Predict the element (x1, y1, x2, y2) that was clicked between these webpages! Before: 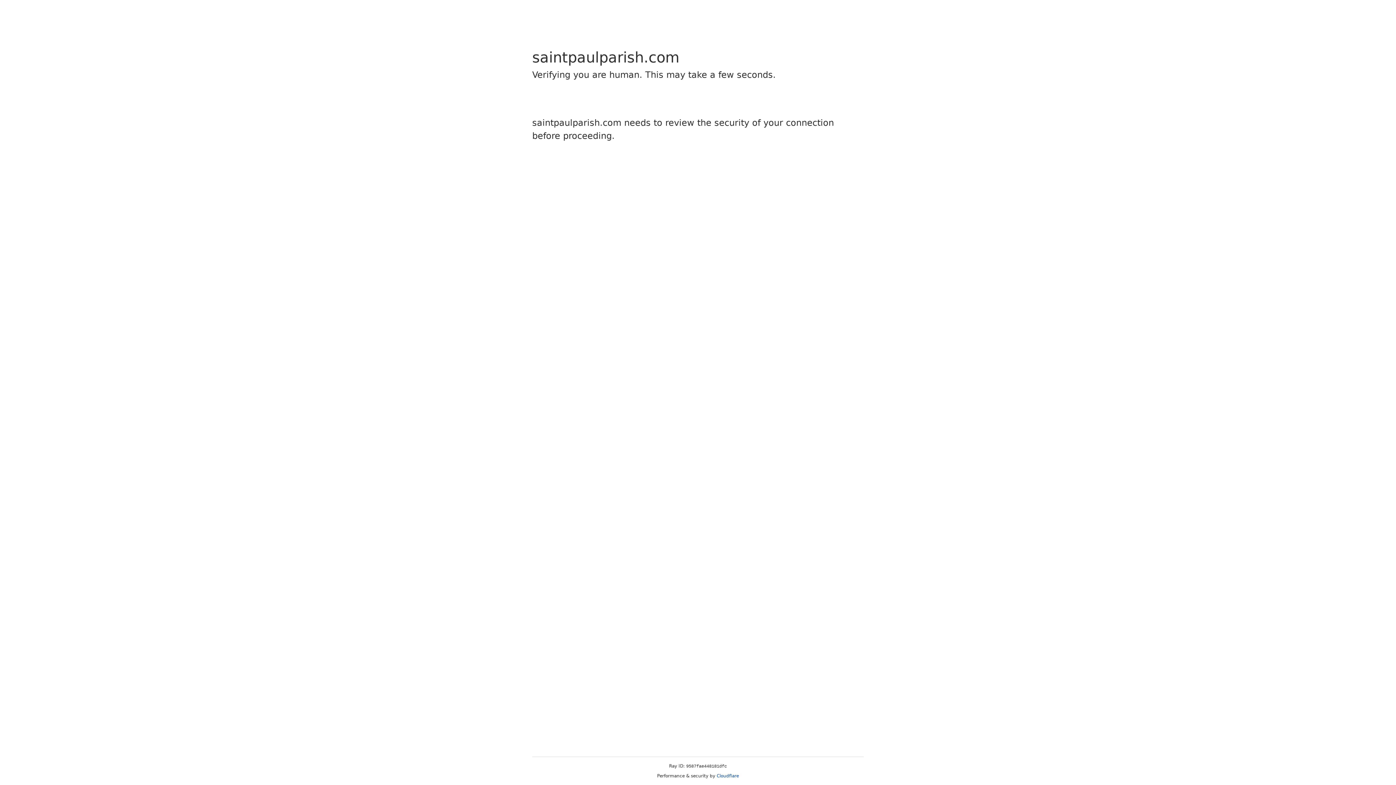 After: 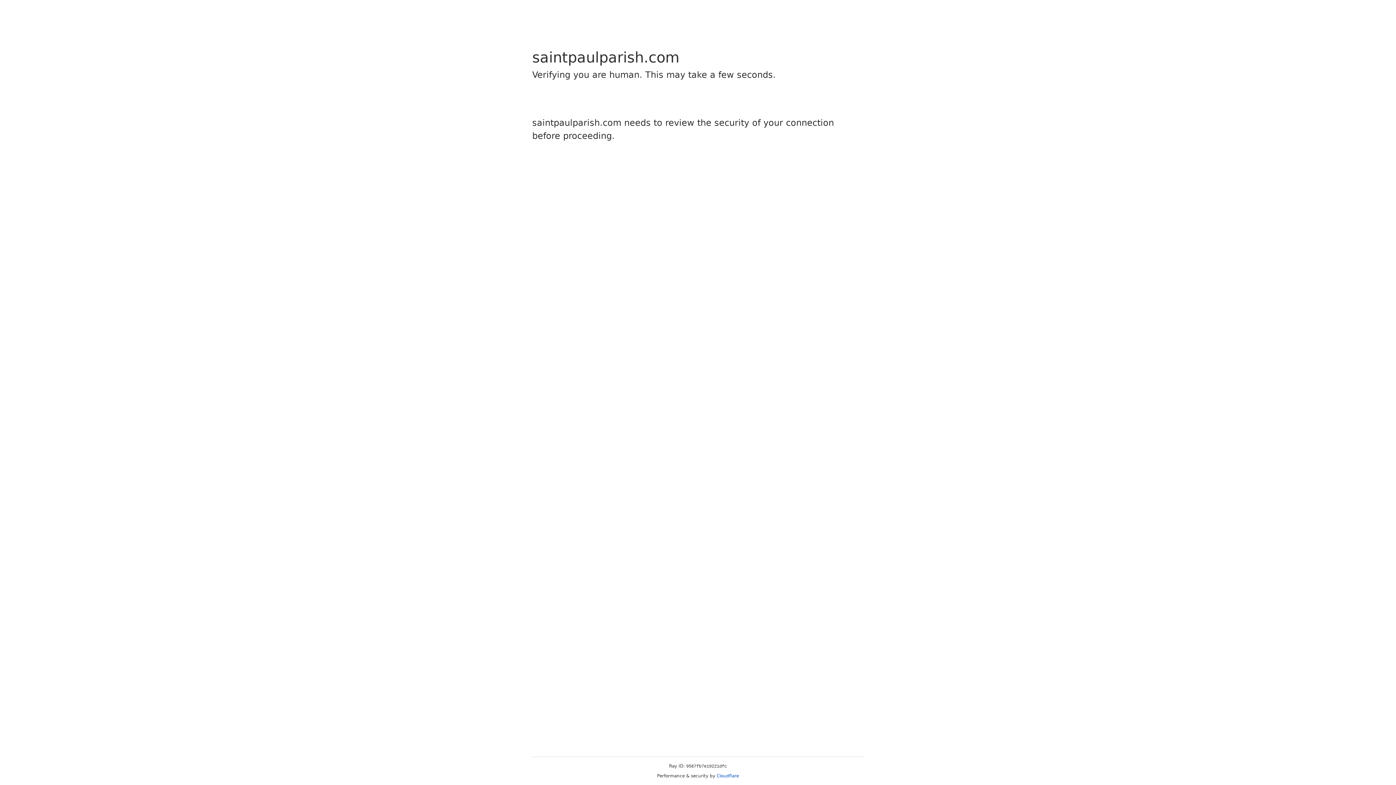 Action: bbox: (716, 773, 739, 778) label: Cloudflare